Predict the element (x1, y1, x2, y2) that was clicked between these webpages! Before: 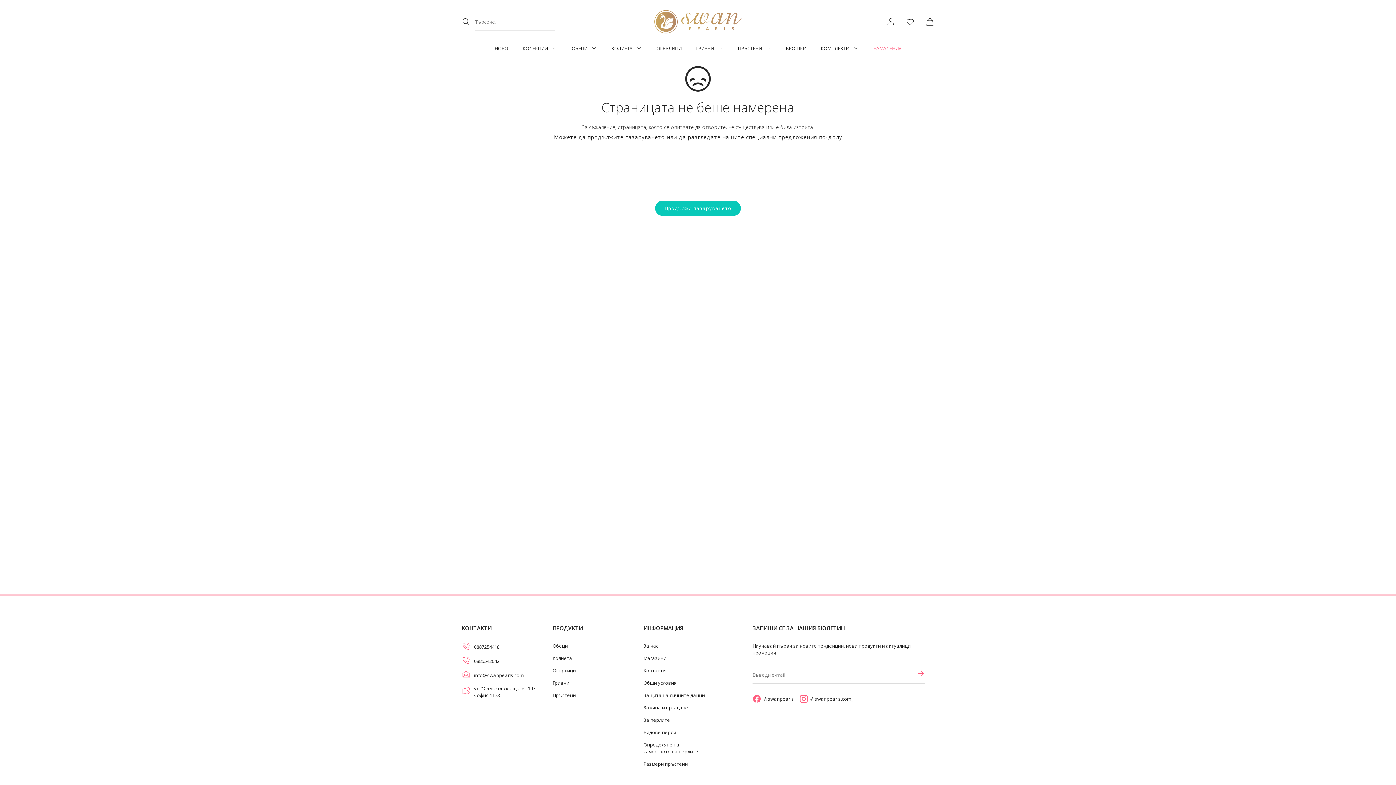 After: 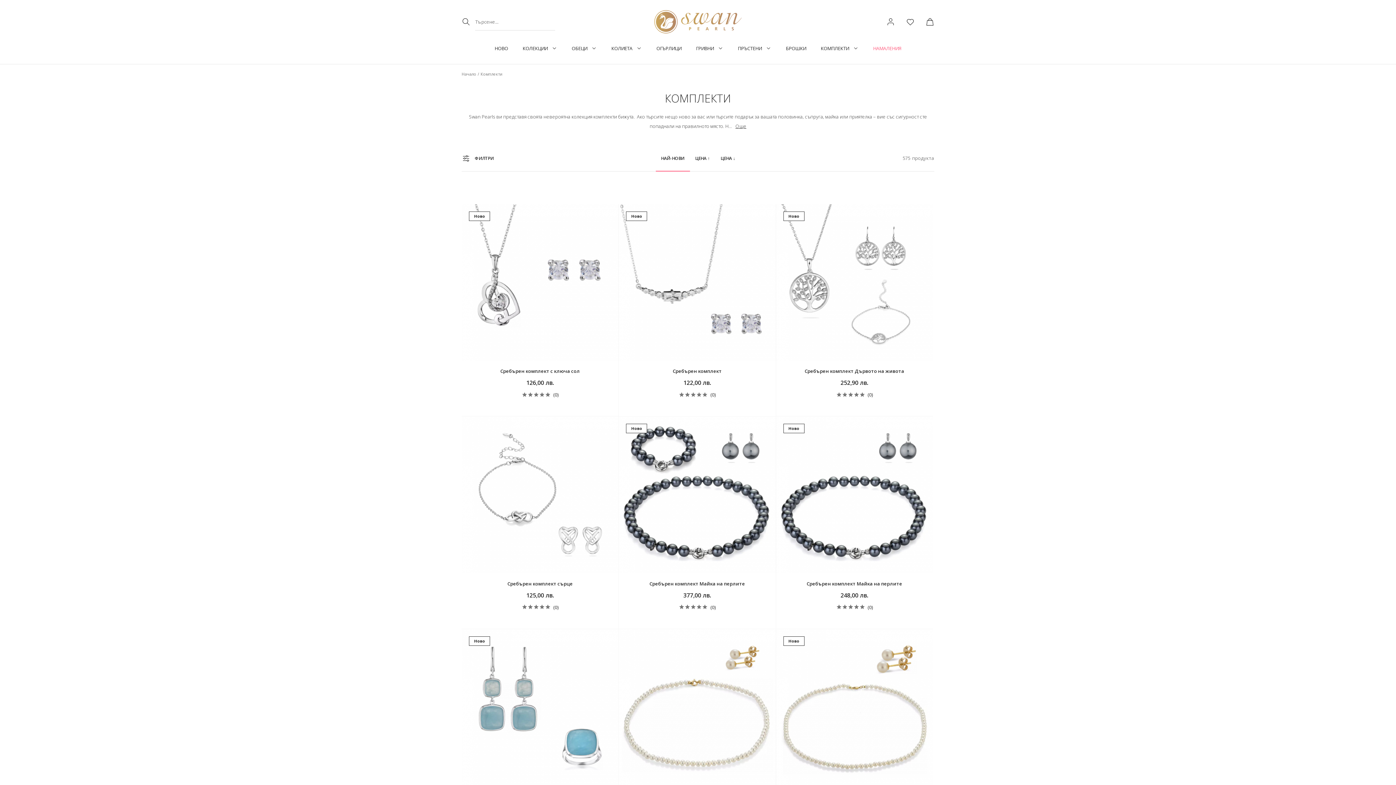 Action: label: КОМПЛЕКТИ bbox: (820, 46, 849, 50)